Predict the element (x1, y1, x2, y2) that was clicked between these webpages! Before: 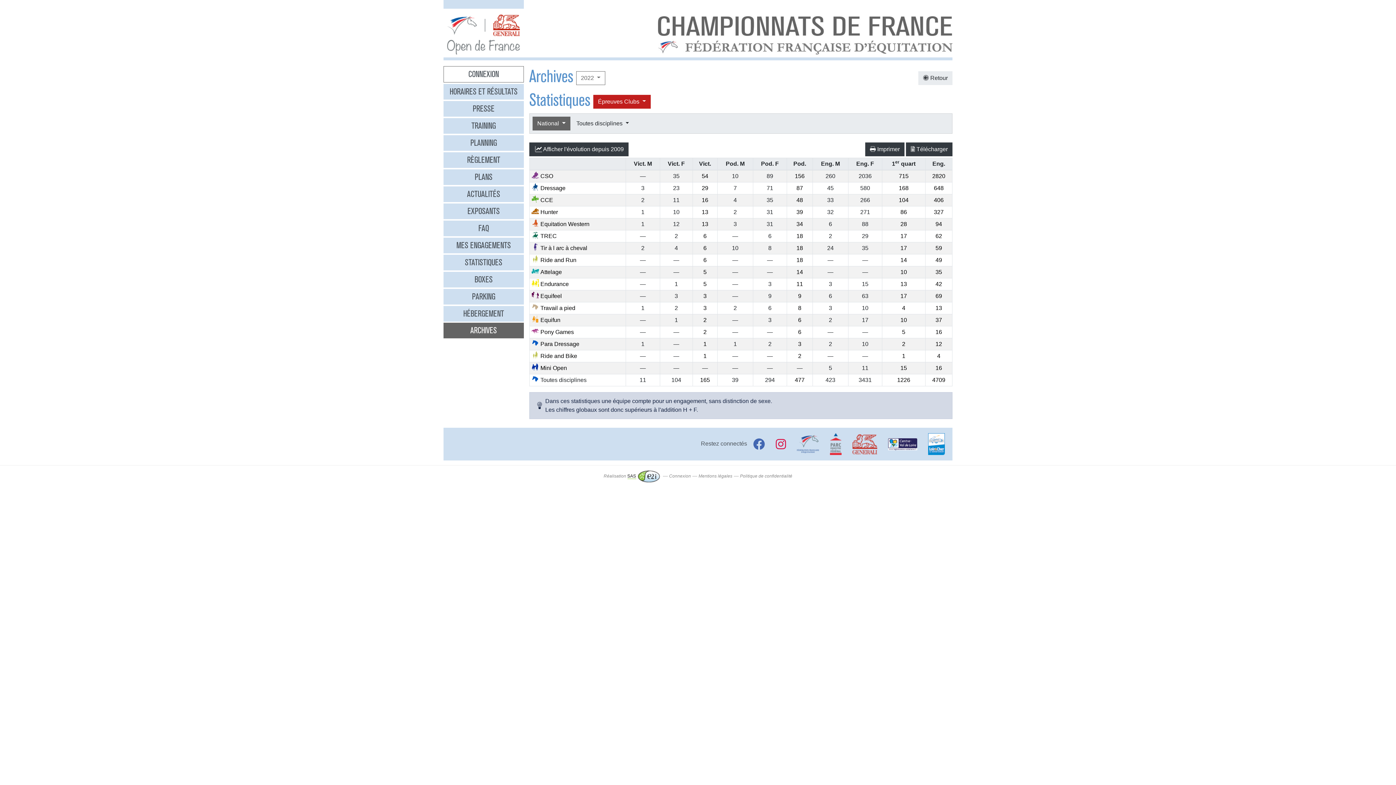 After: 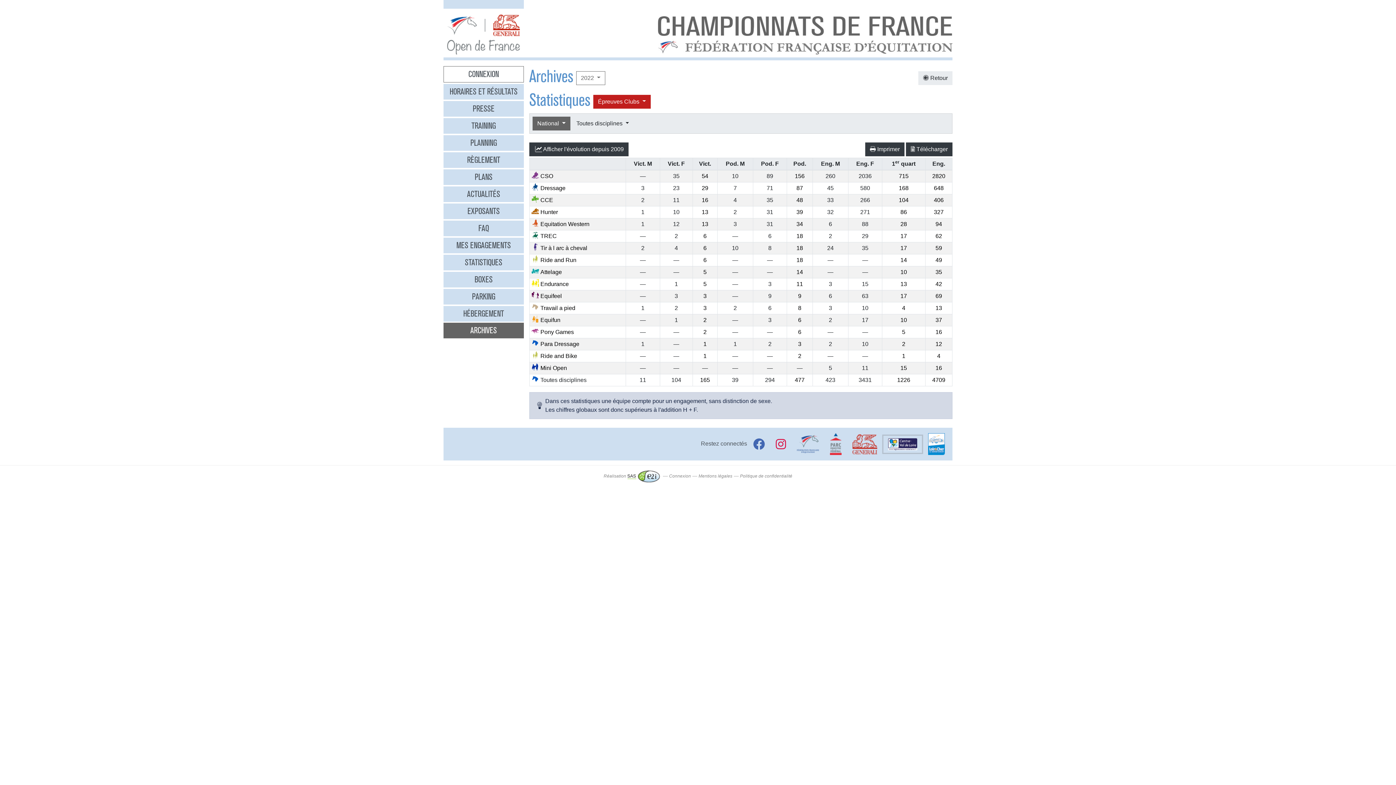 Action: bbox: (883, 435, 922, 452)